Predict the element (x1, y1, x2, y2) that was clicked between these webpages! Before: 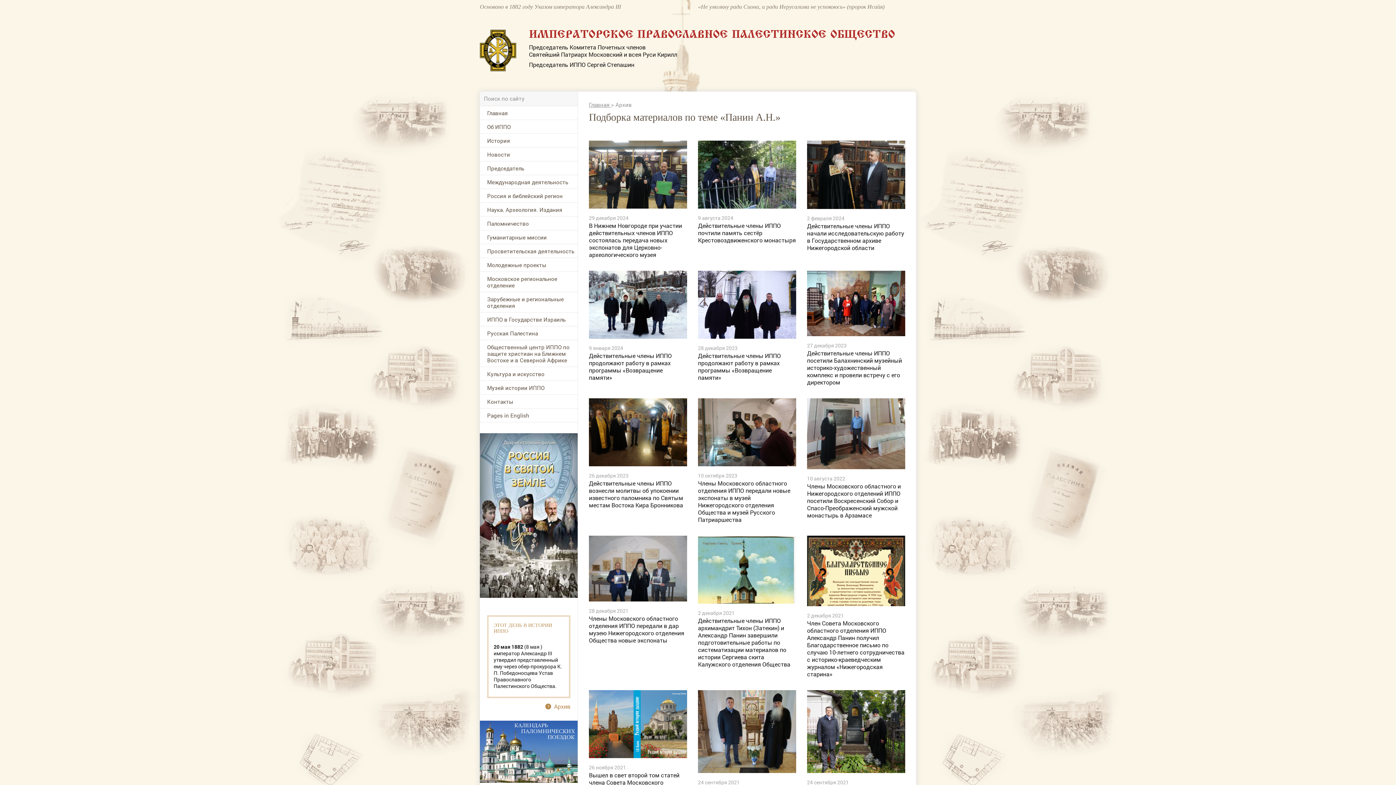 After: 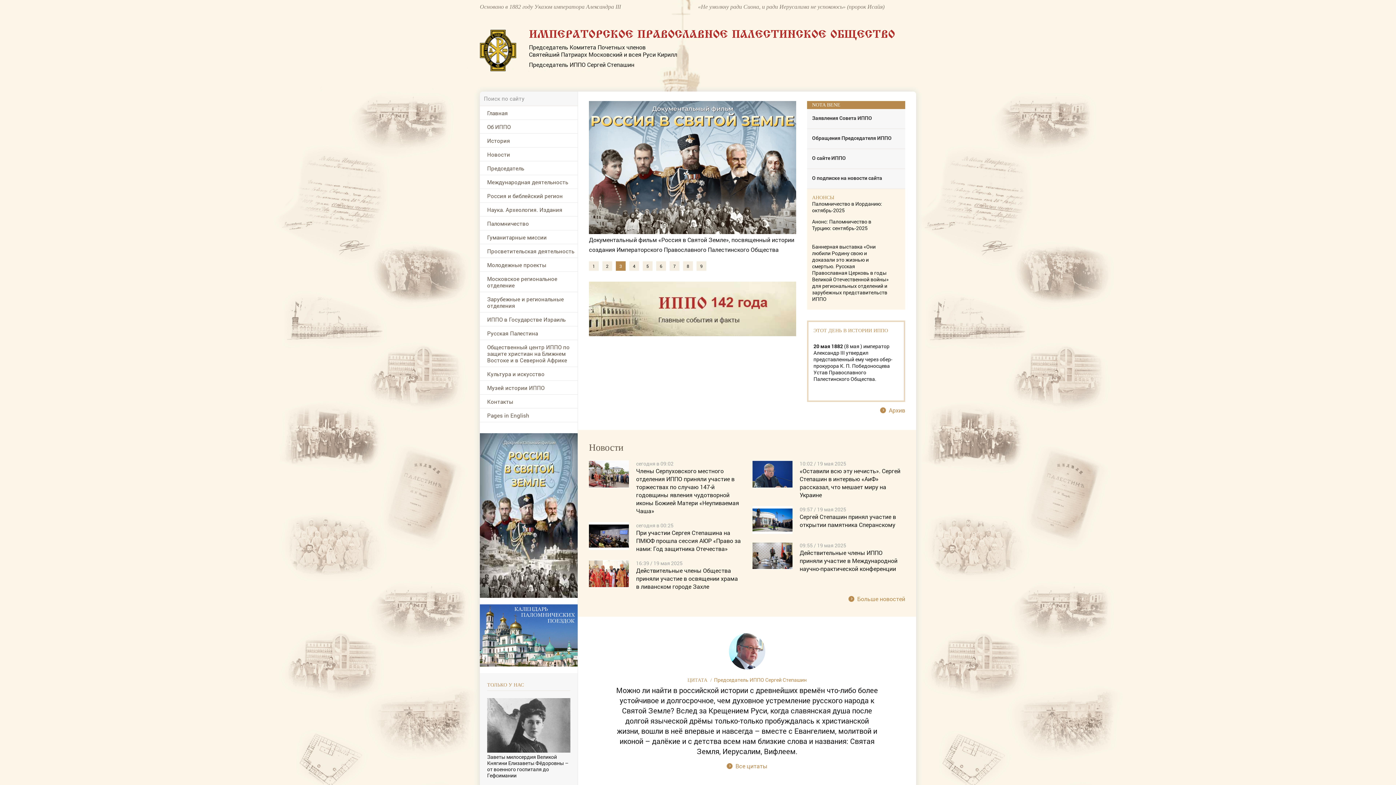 Action: bbox: (480, 106, 577, 119) label: Главная